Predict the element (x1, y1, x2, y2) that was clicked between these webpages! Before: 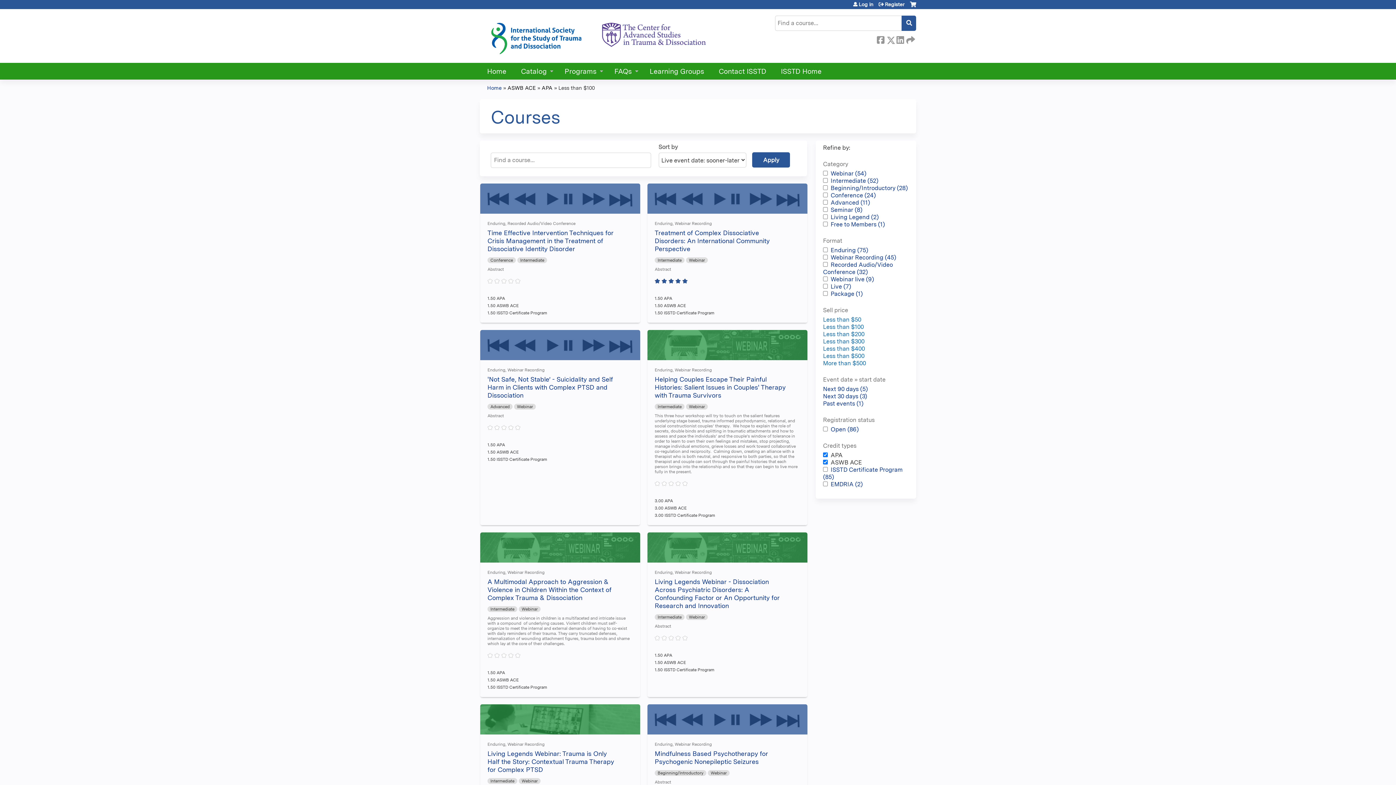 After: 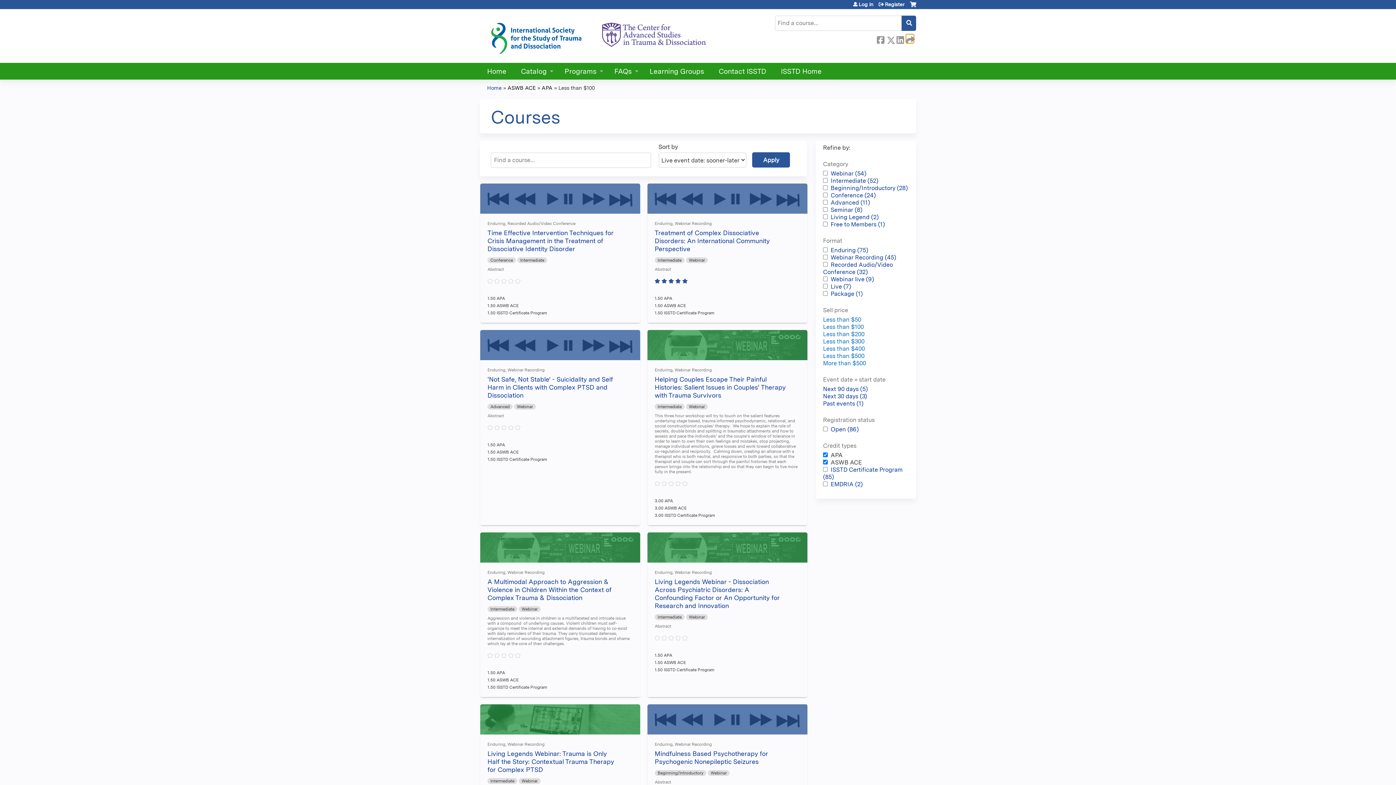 Action: label:  Forward bbox: (906, 34, 913, 42)